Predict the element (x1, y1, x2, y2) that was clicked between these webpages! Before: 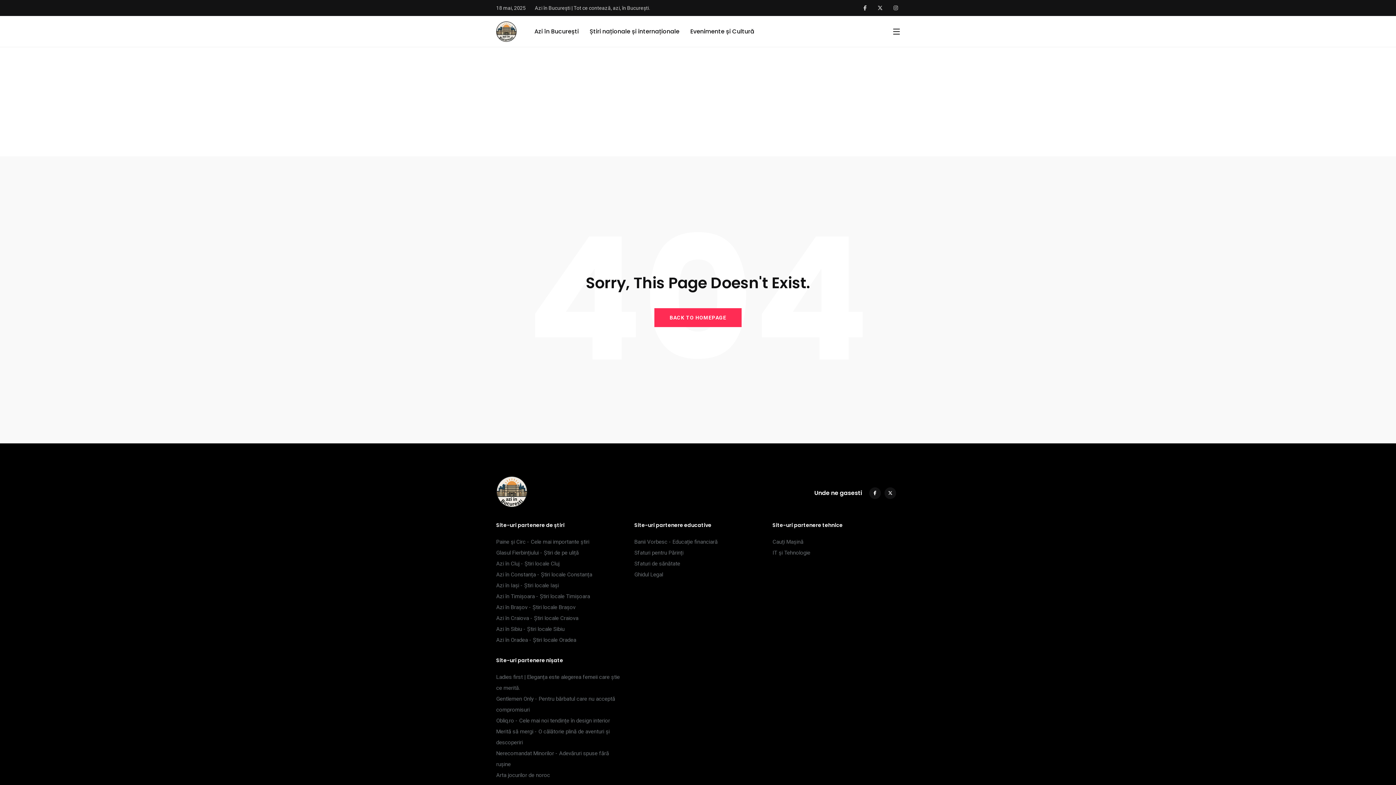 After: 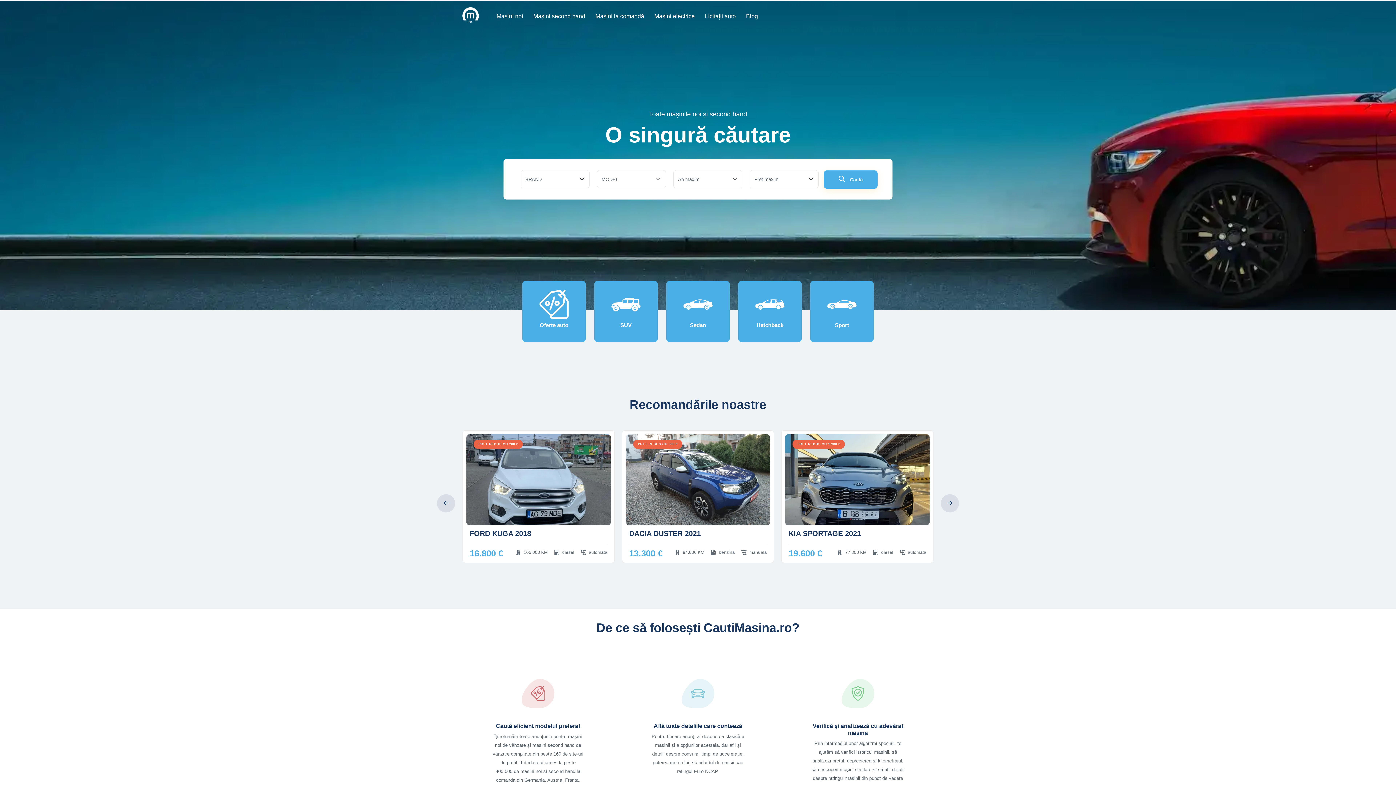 Action: bbox: (772, 538, 803, 545) label: Cauți Mașină